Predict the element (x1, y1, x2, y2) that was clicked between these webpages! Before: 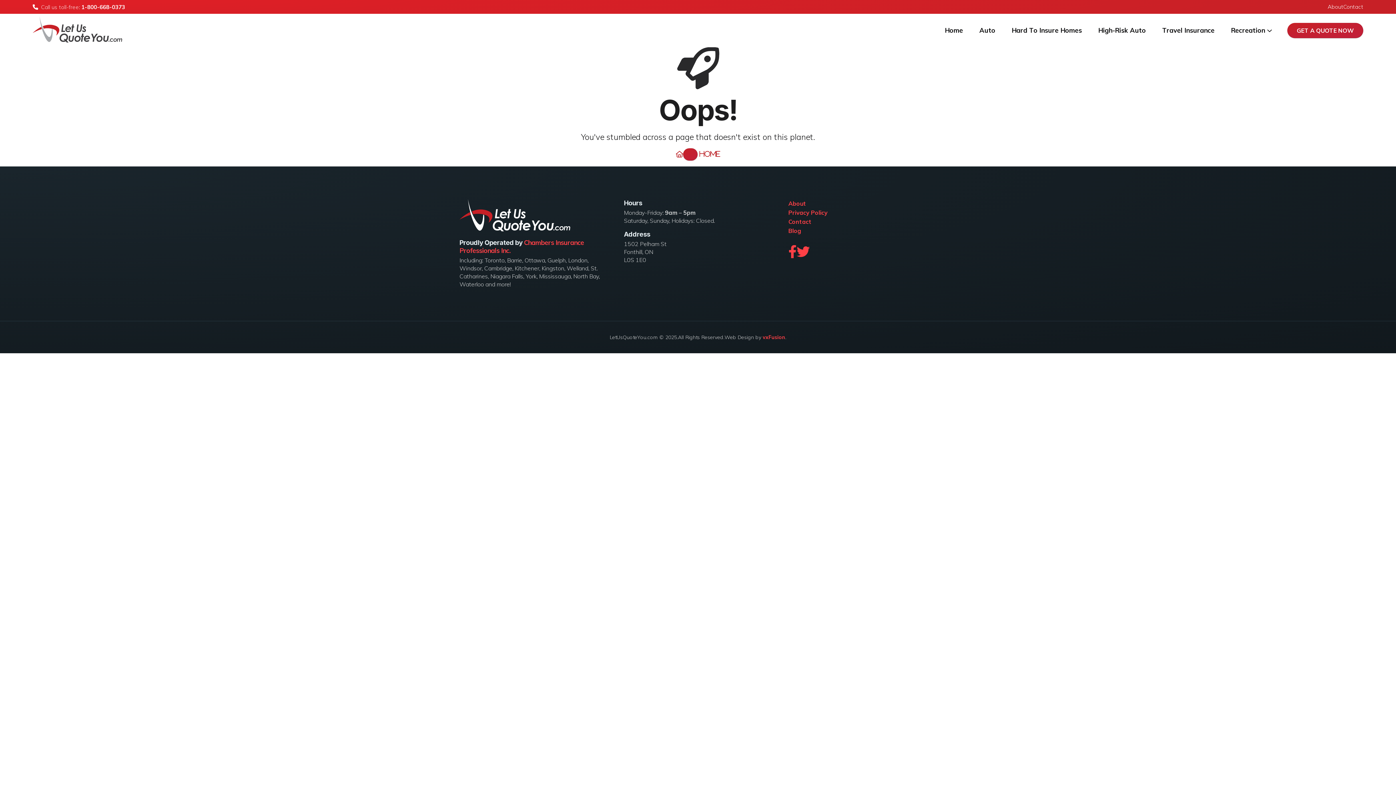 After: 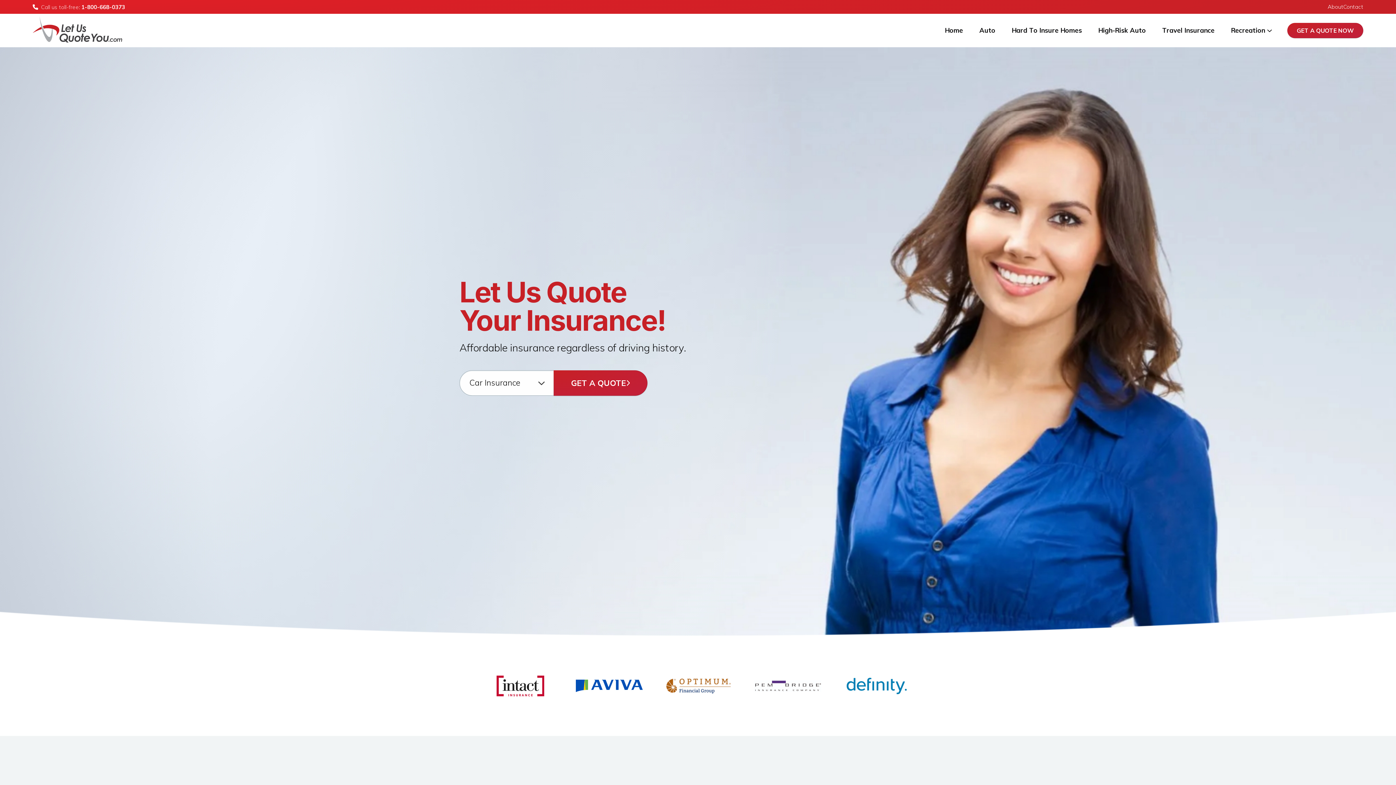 Action: bbox: (676, 148, 720, 160) label:  Home